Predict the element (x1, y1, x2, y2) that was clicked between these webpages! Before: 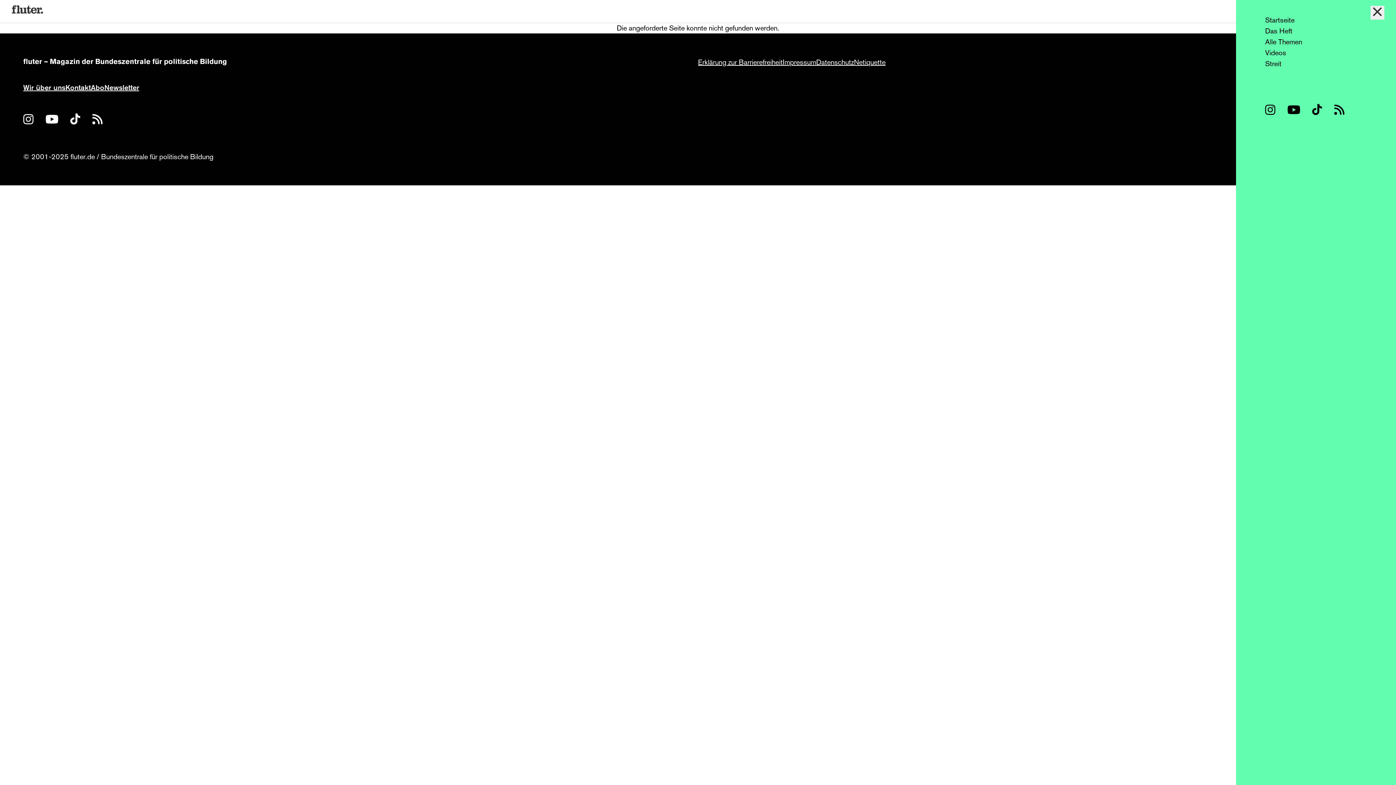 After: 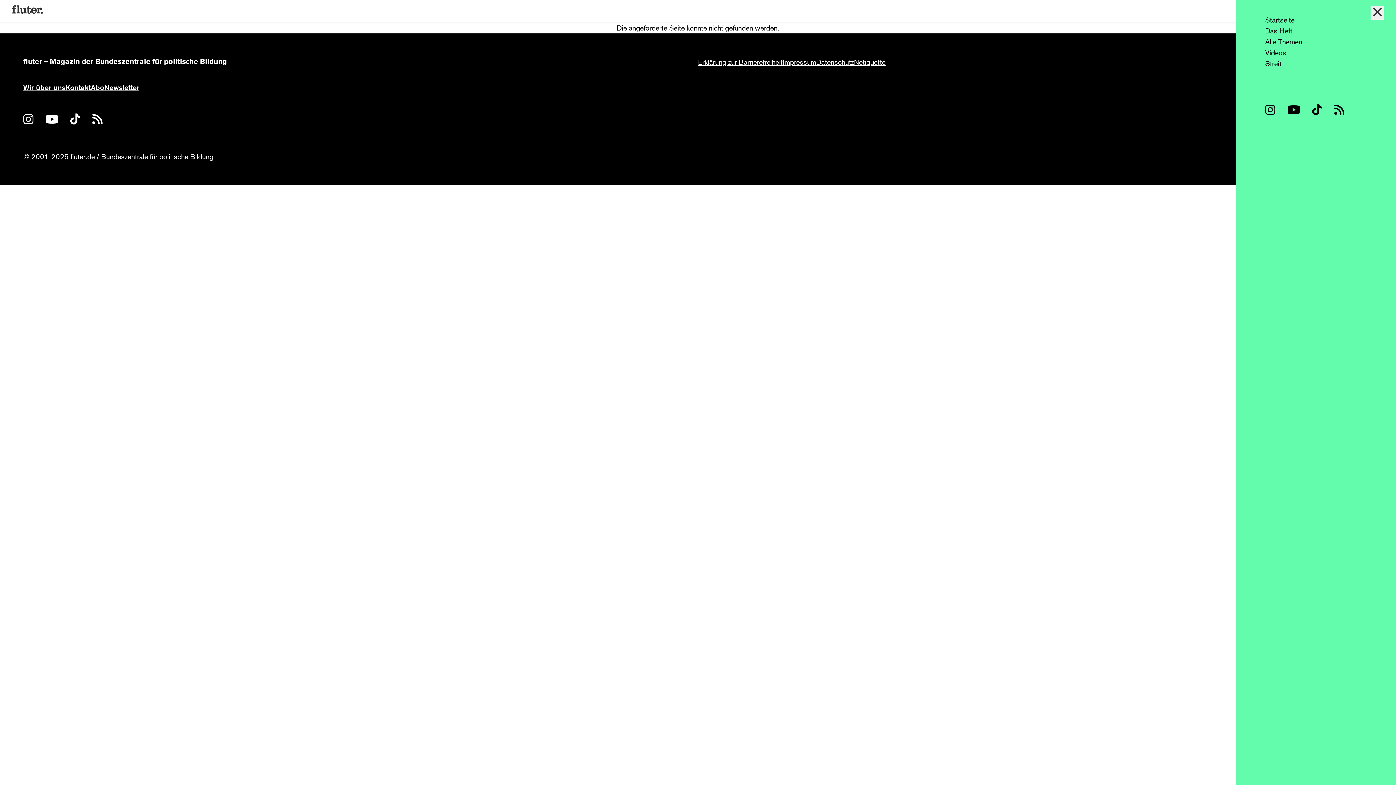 Action: bbox: (1312, 104, 1334, 115) label: fluter auf TikTok (öffnet in neuem Tab)